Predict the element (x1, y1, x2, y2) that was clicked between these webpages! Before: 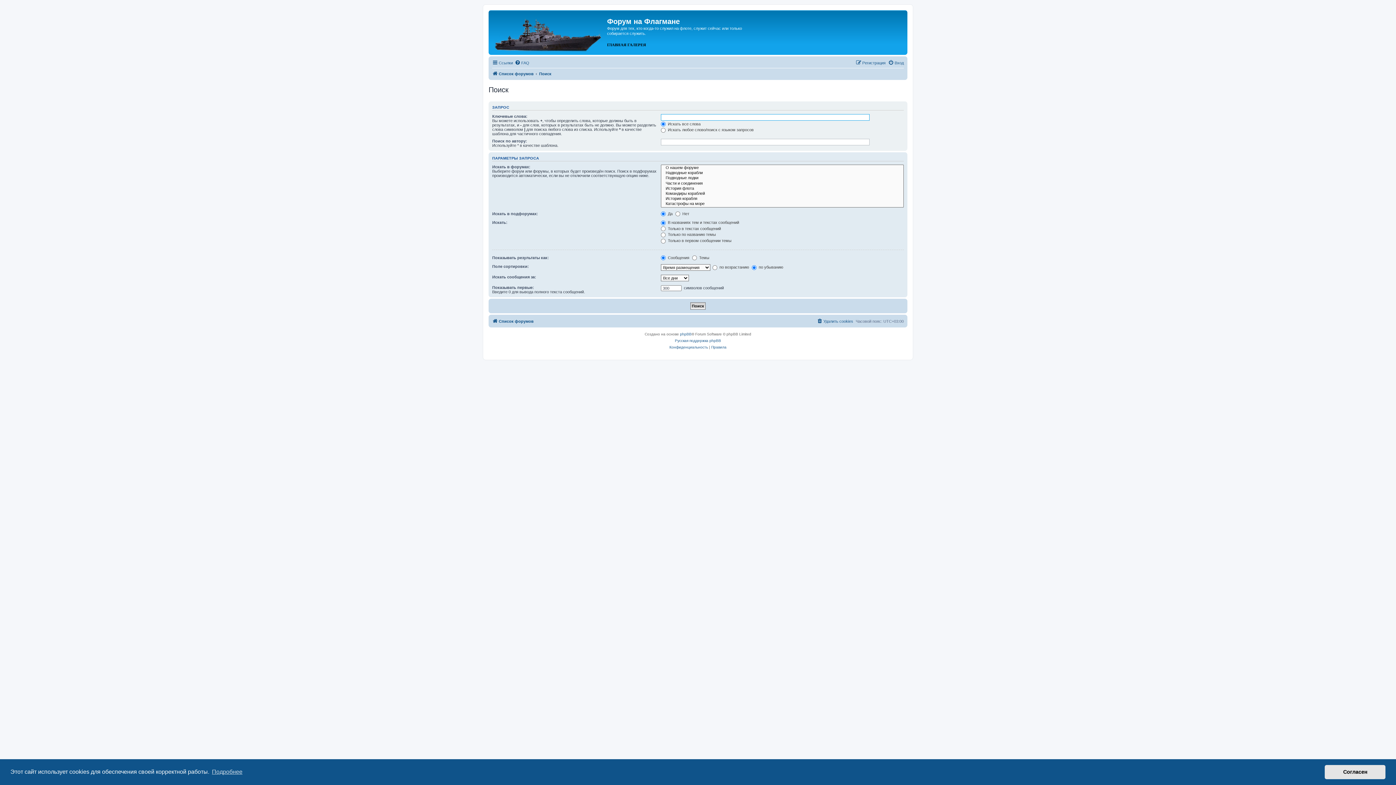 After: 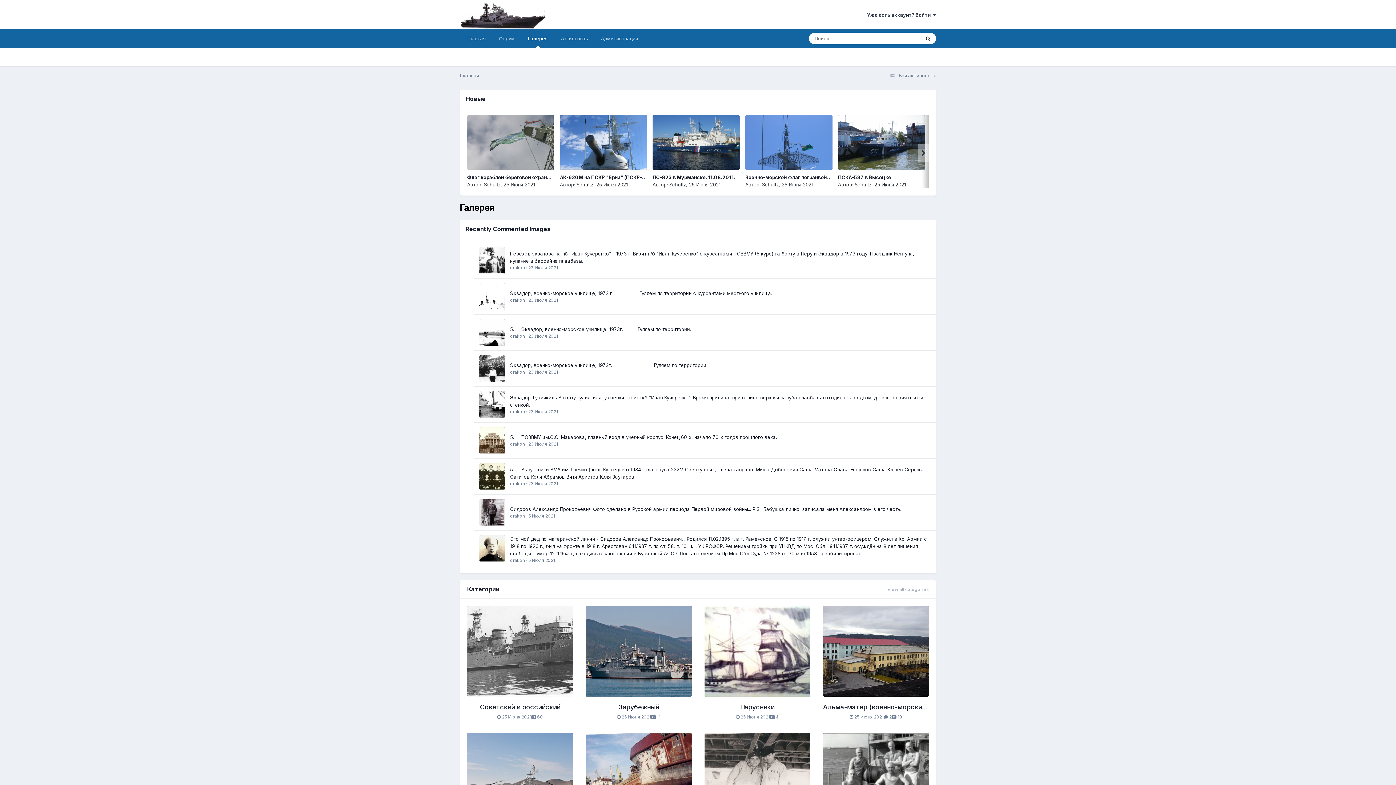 Action: label: ГАЛЕРЕЯ bbox: (627, 42, 646, 47)